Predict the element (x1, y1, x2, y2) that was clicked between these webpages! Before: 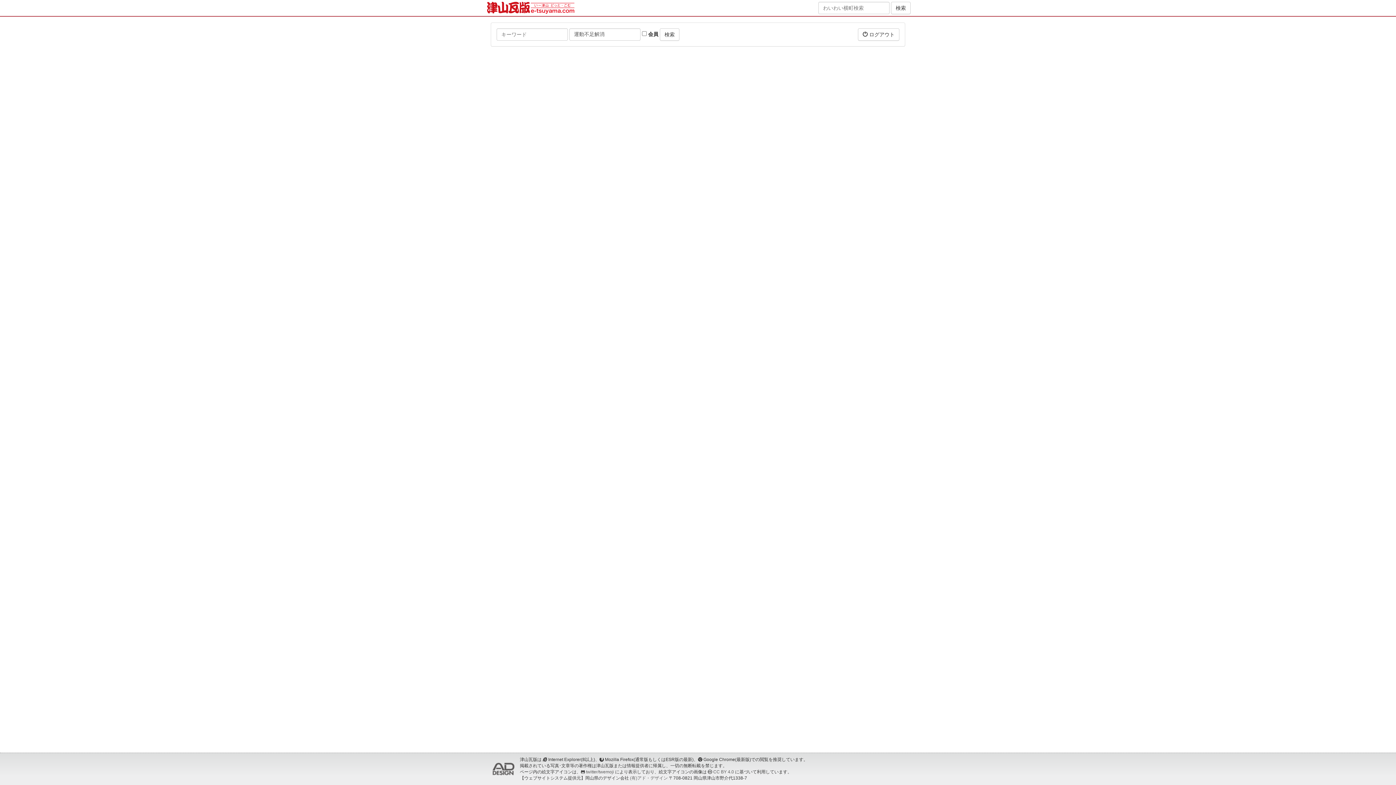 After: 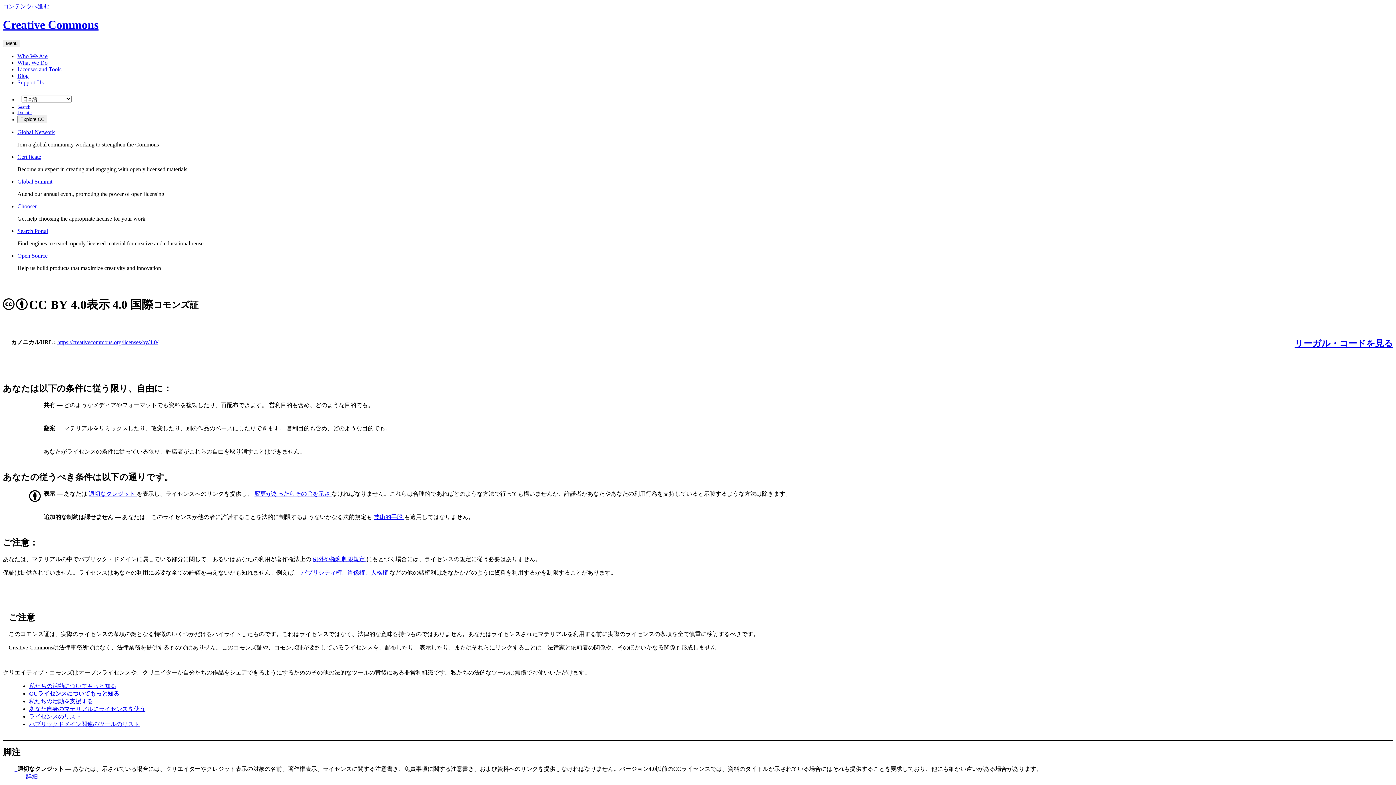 Action: bbox: (713, 769, 734, 774) label: CC BY 4.0